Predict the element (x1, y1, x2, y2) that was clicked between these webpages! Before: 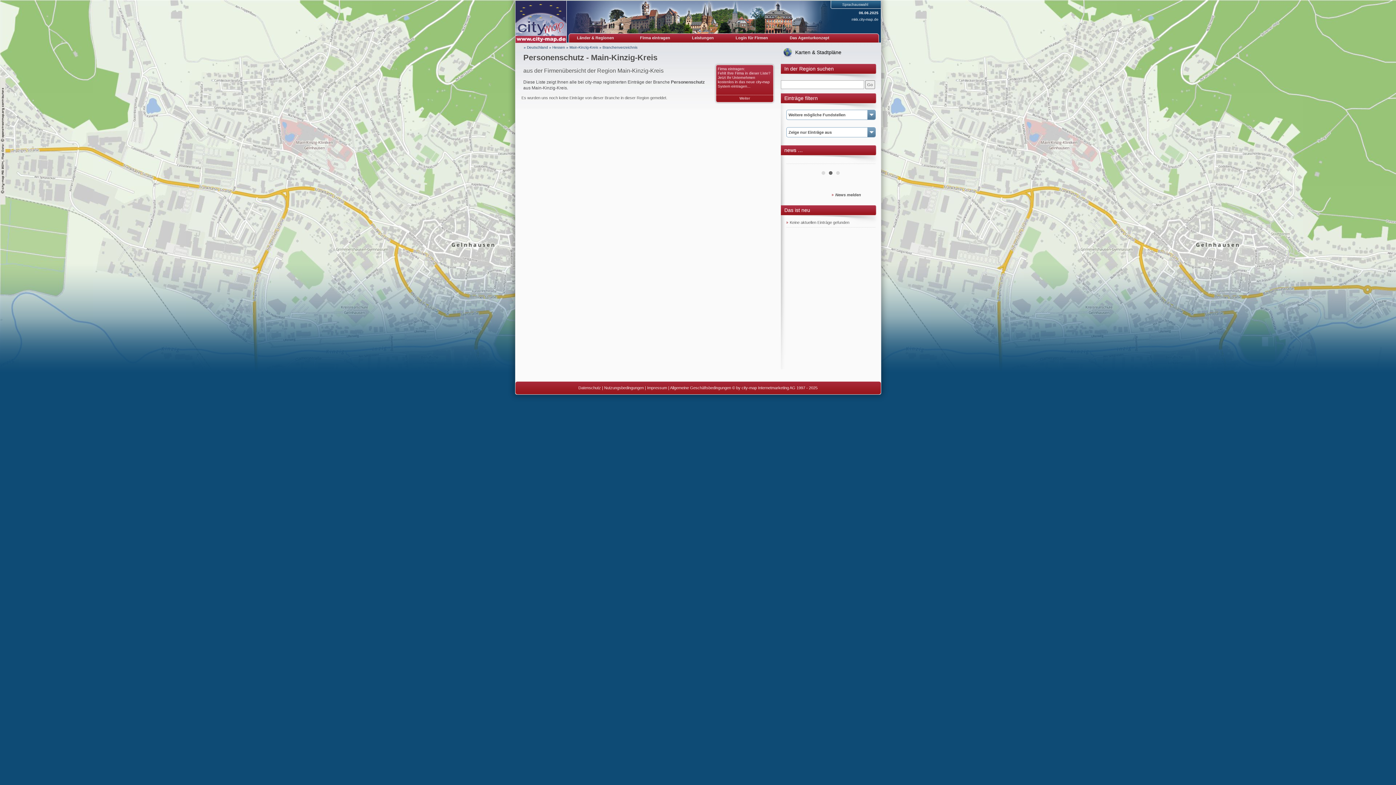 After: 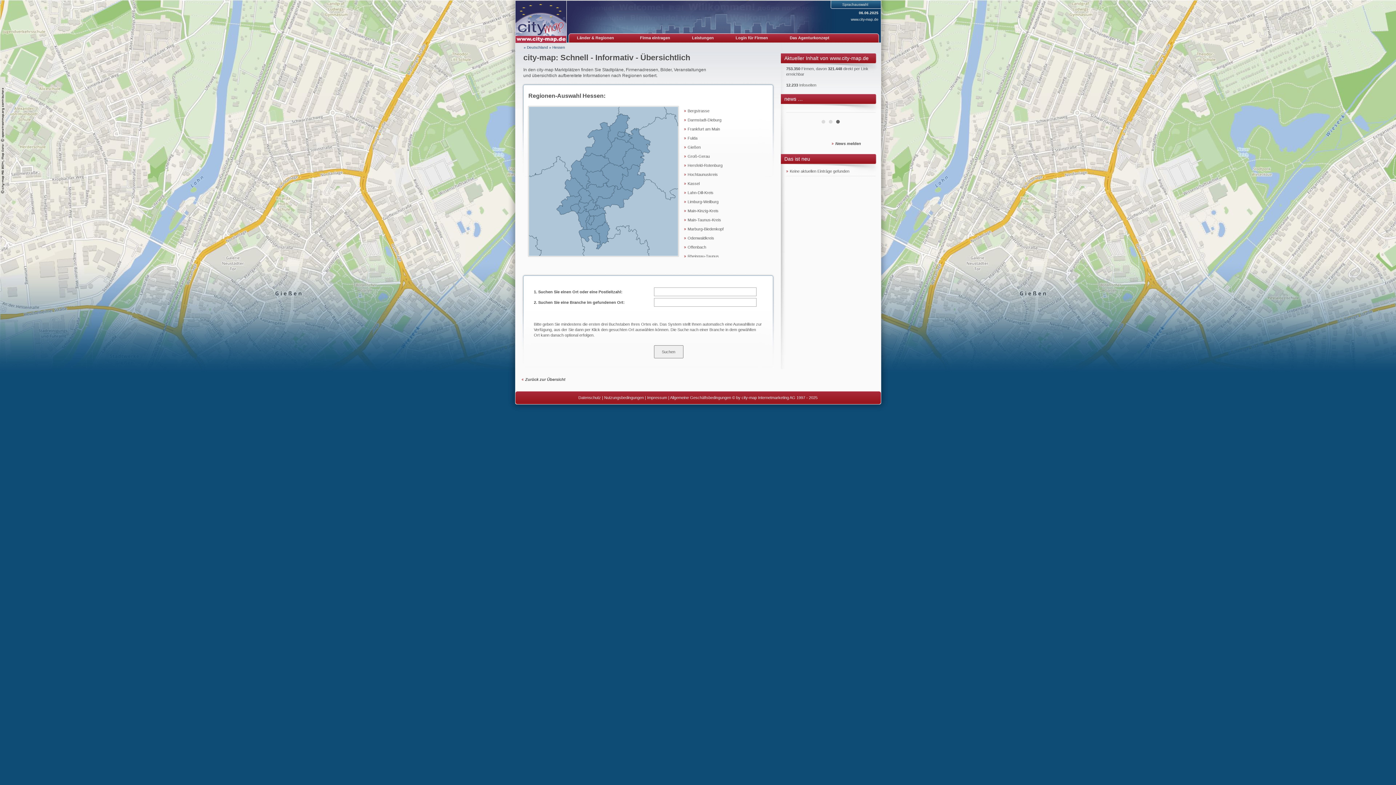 Action: label: Hessen bbox: (552, 45, 565, 49)